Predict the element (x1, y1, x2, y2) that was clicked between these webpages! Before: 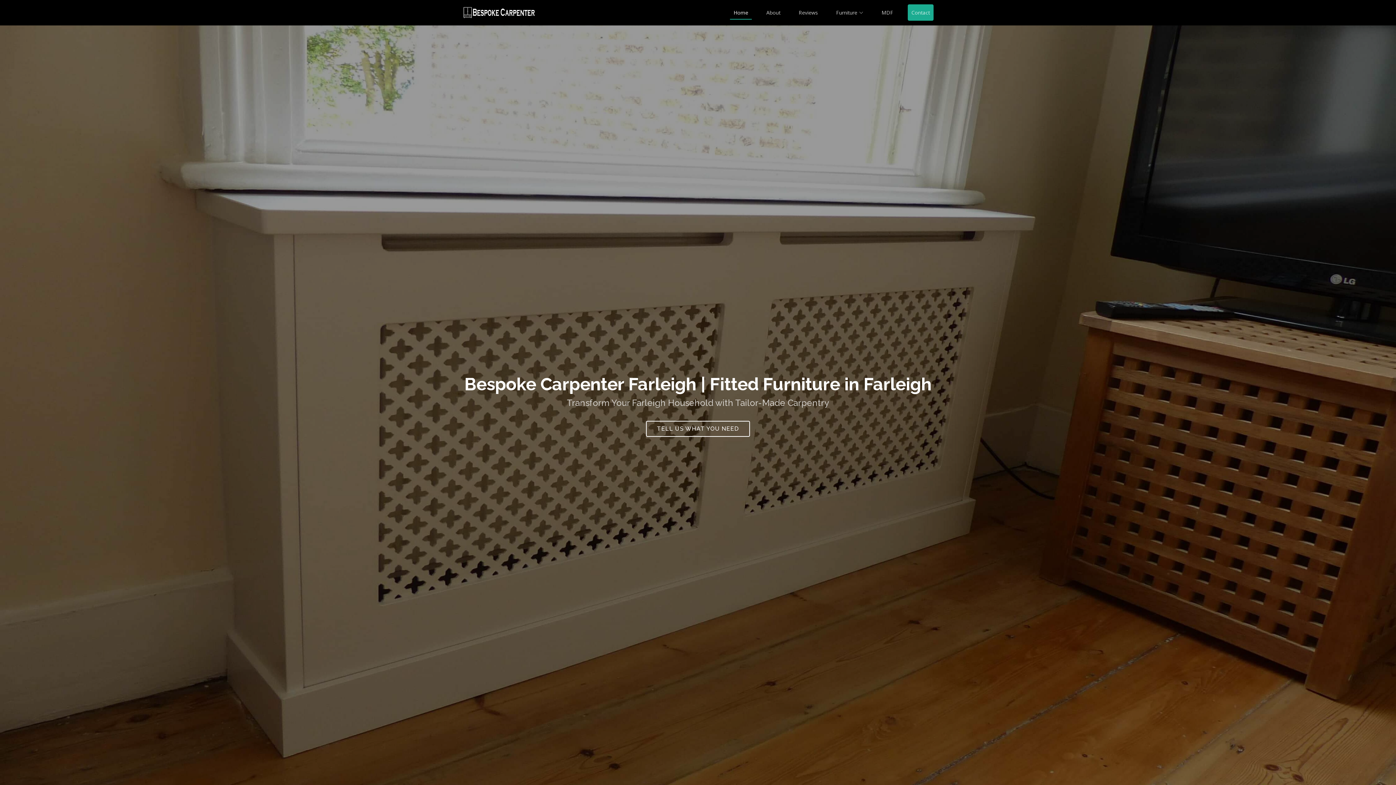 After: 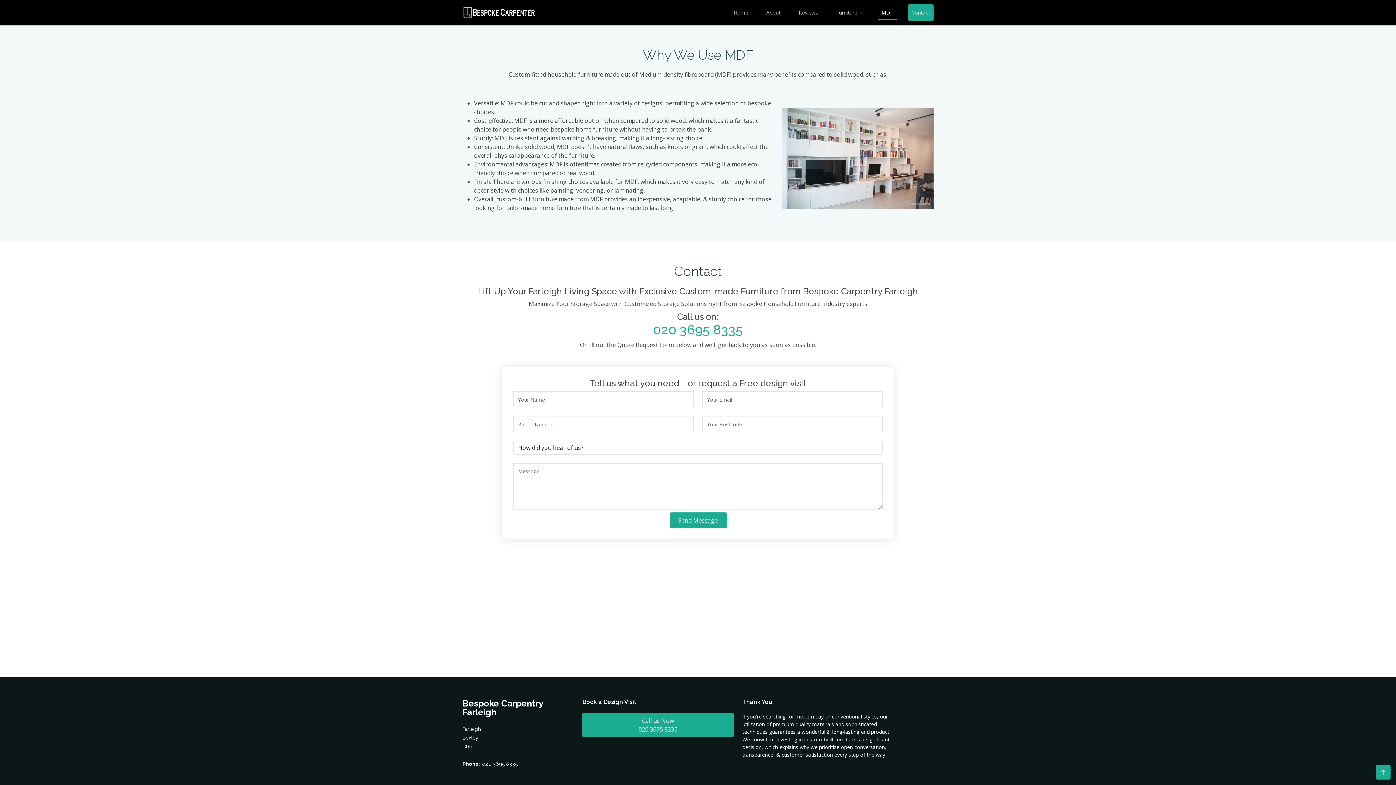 Action: label: MDF bbox: (878, 4, 897, 20)